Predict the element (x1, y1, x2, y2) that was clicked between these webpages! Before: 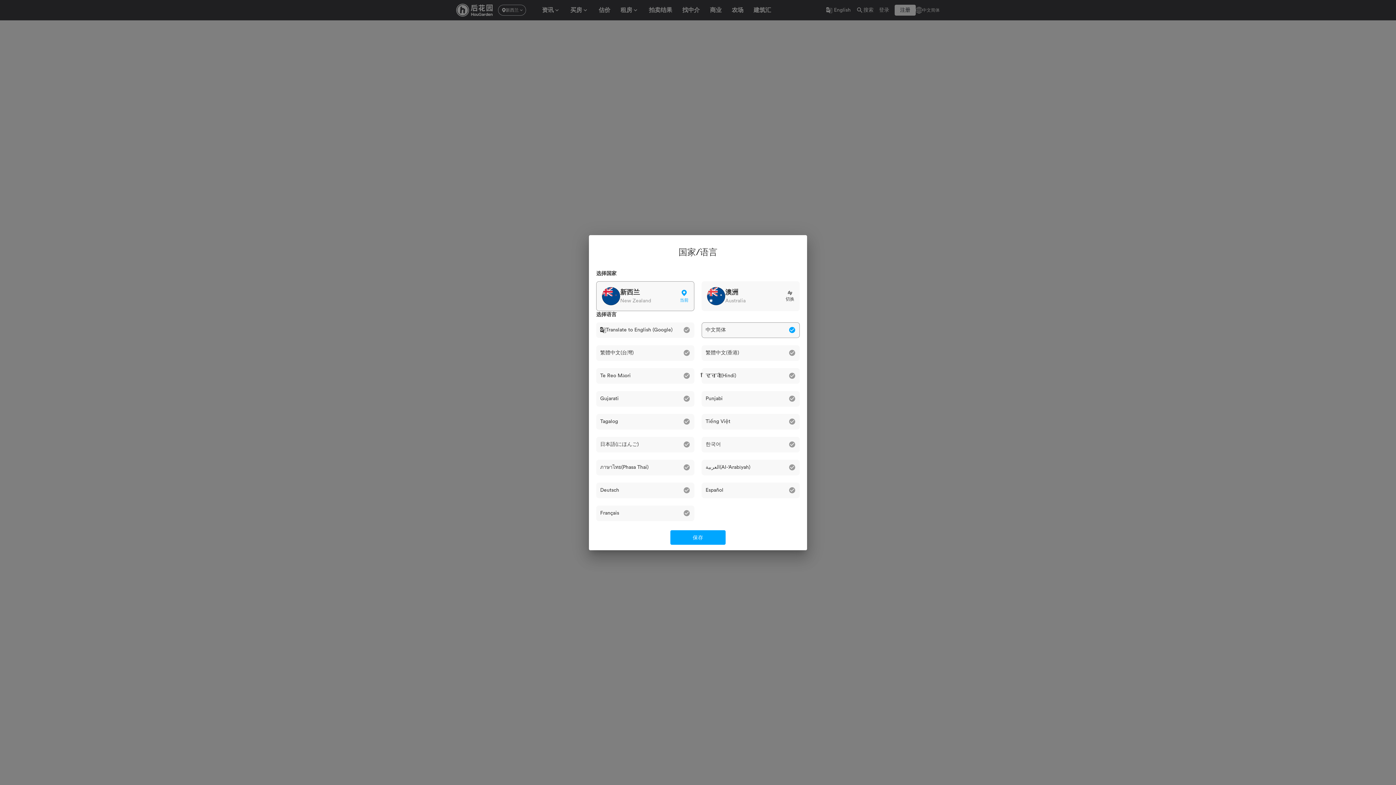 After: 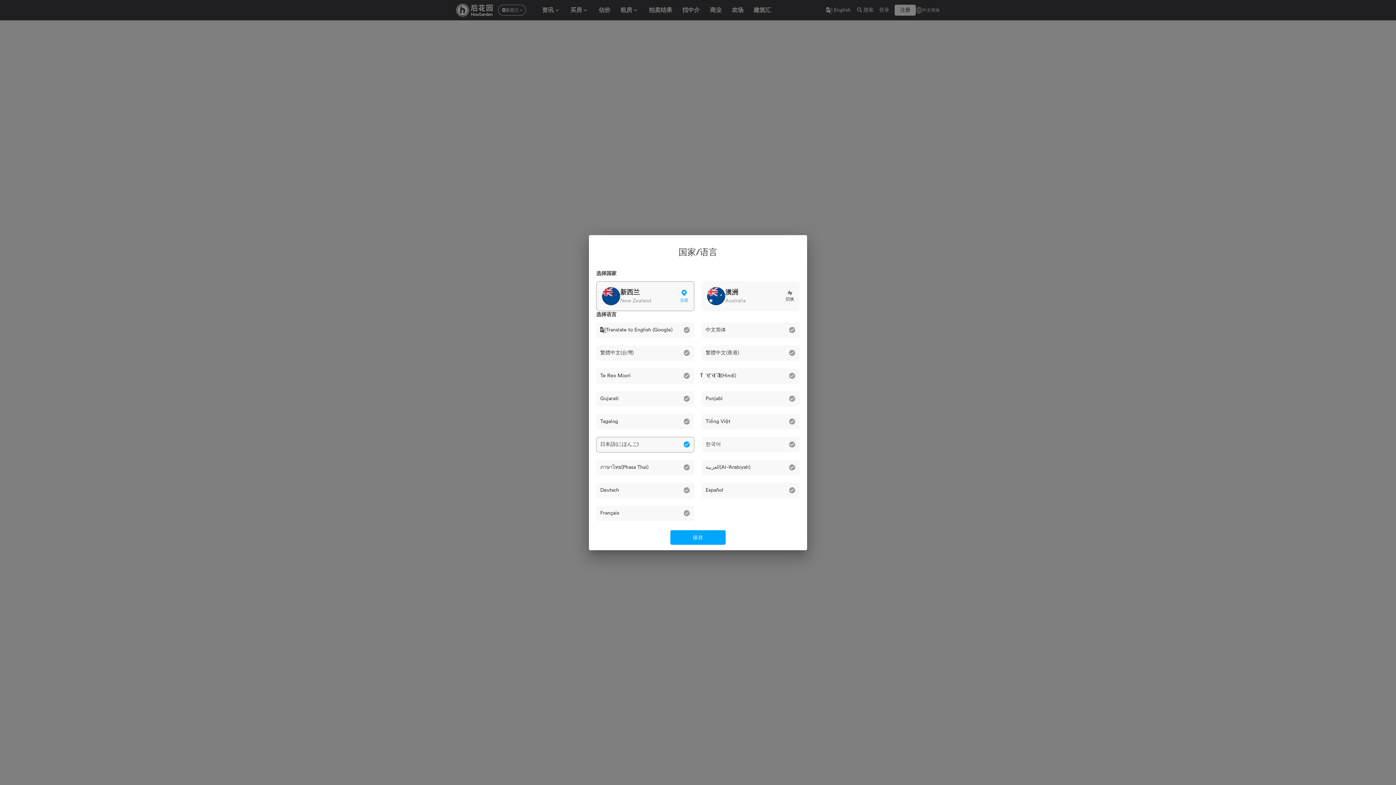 Action: bbox: (596, 436, 694, 452) label: 日本語(にほんご)